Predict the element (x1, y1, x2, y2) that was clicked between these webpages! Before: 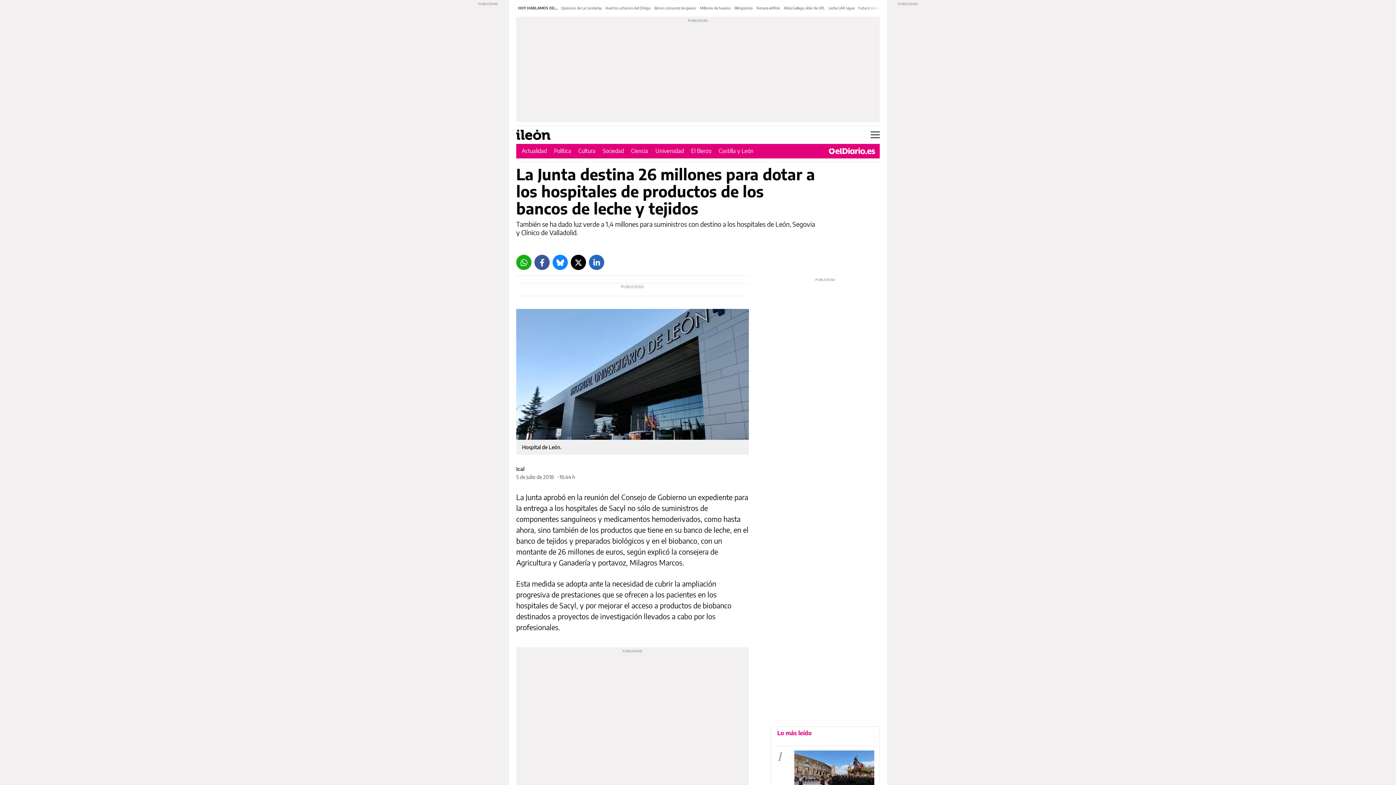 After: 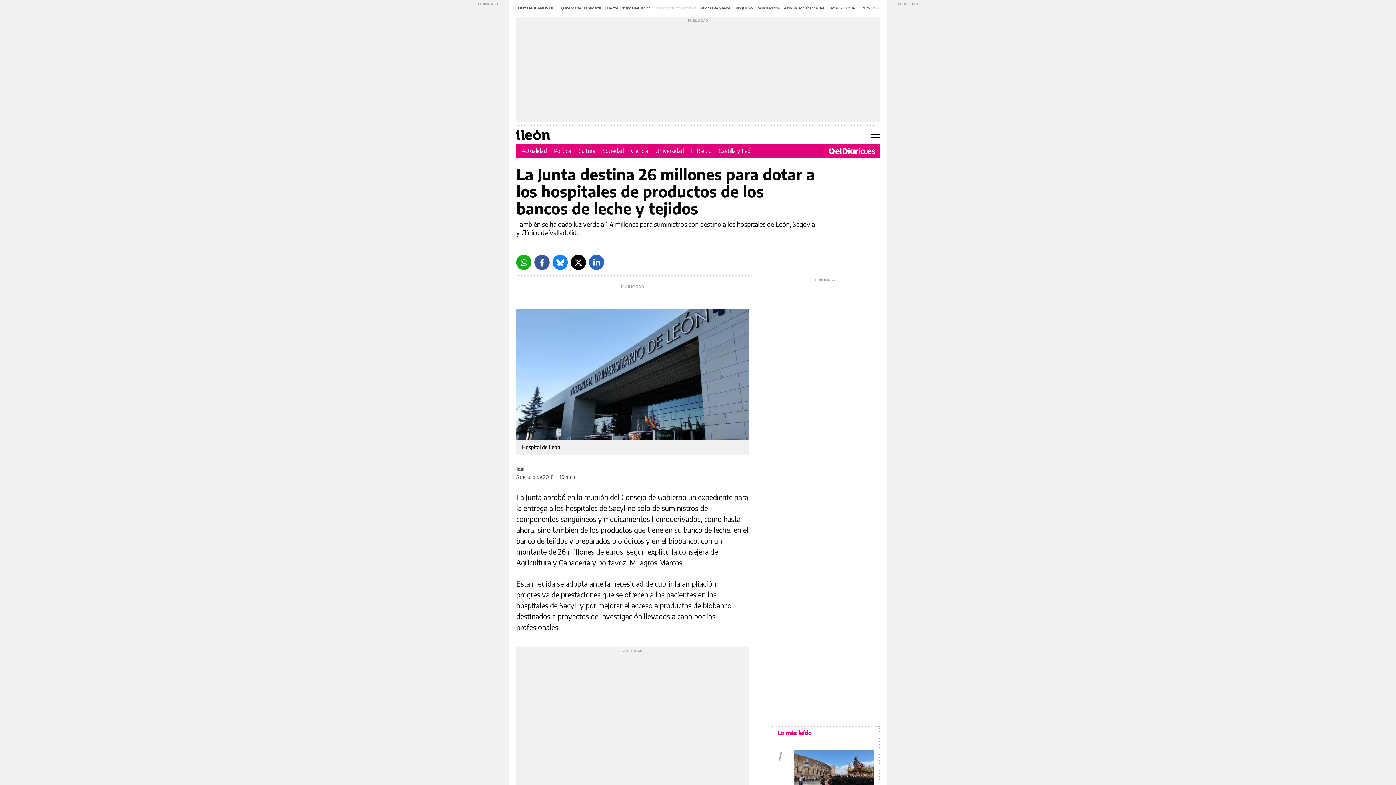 Action: bbox: (654, 5, 696, 10) label: Bonos consumo longevos